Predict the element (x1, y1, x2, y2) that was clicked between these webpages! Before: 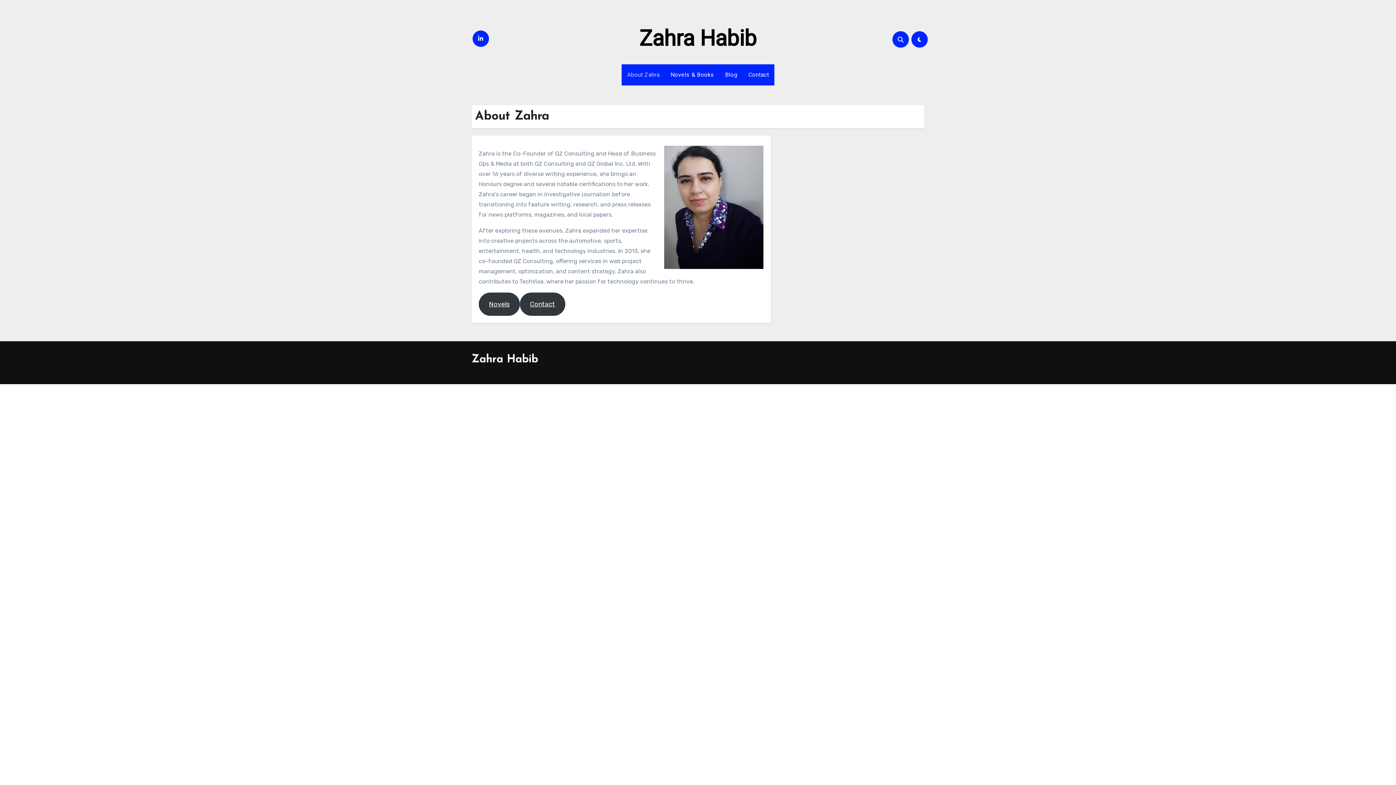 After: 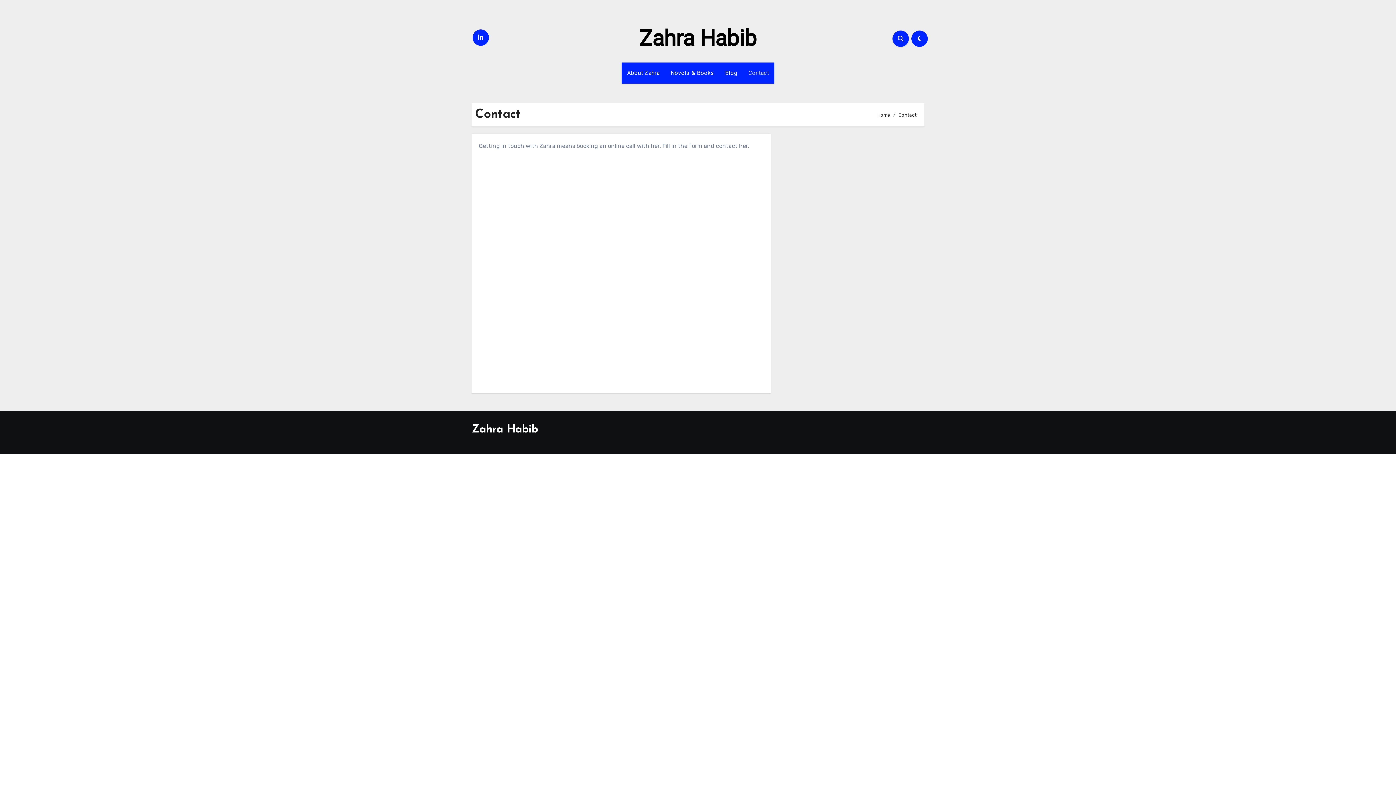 Action: bbox: (519, 292, 565, 316) label: Contact